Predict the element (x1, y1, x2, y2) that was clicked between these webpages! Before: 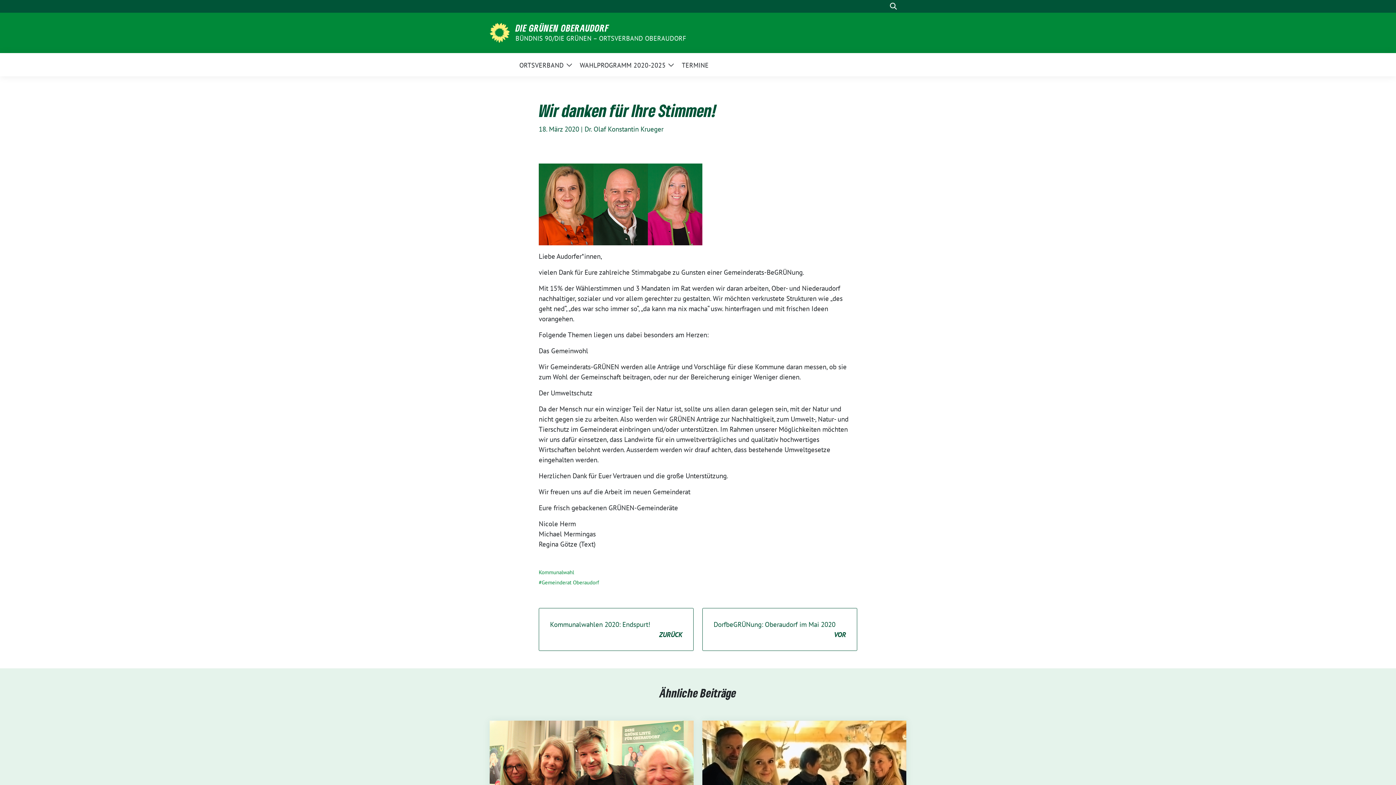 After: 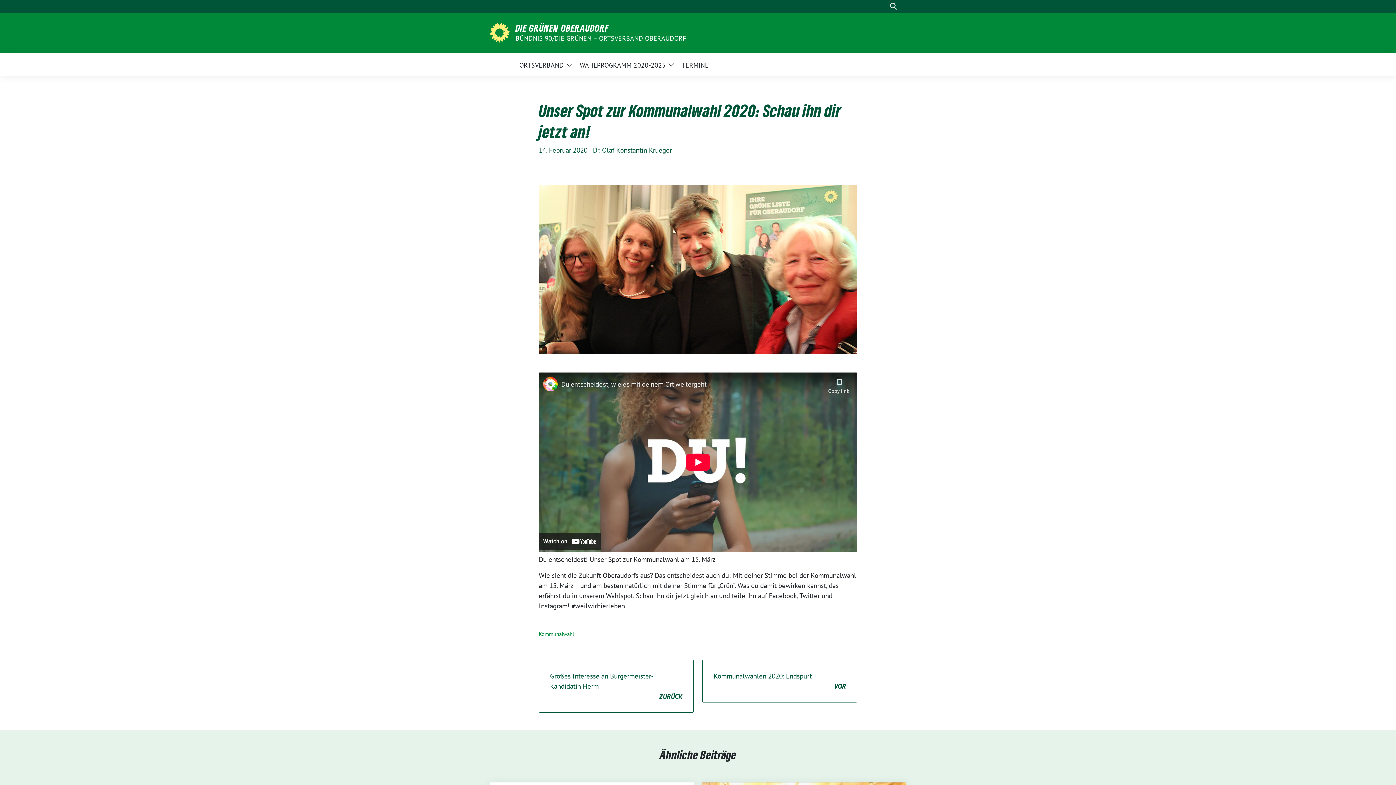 Action: bbox: (489, 770, 693, 779) label: Post Thumbnail